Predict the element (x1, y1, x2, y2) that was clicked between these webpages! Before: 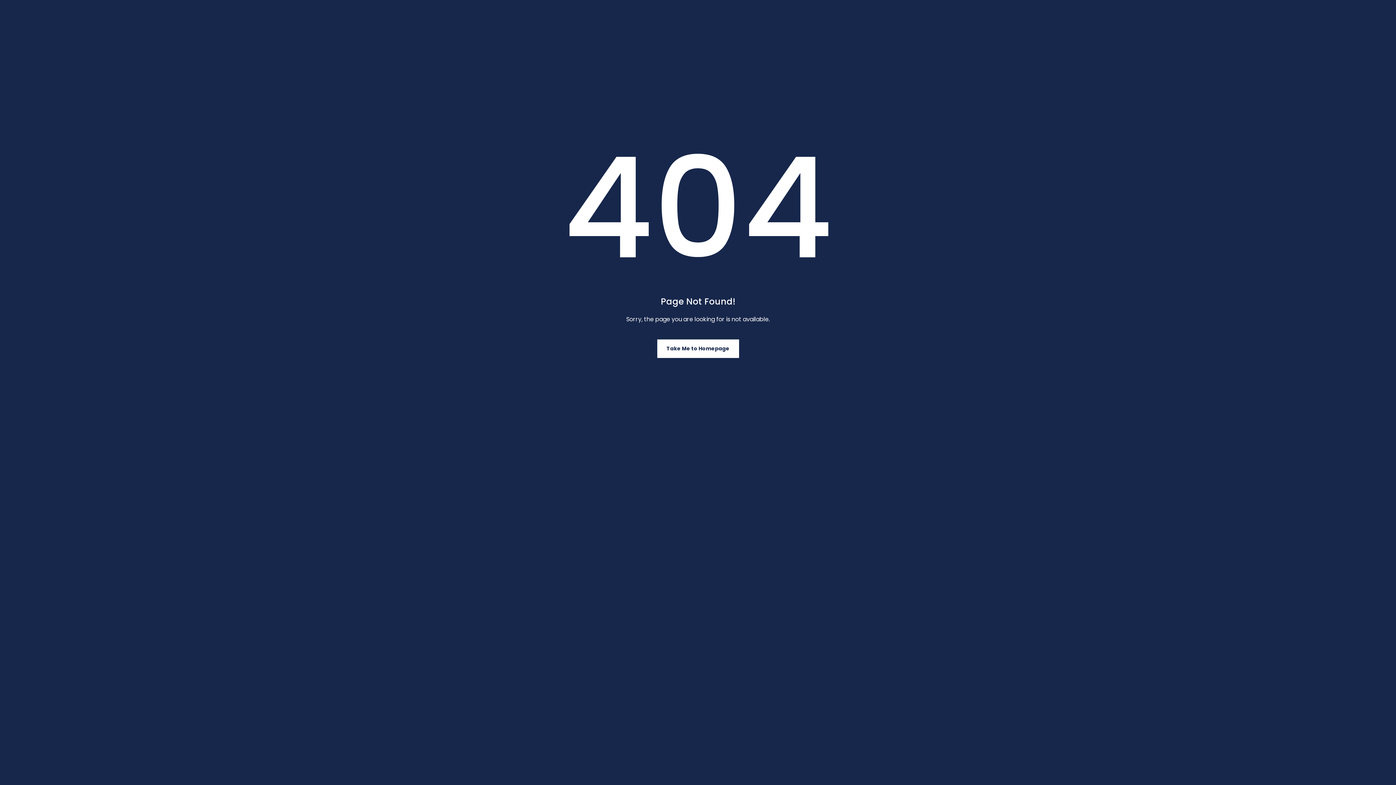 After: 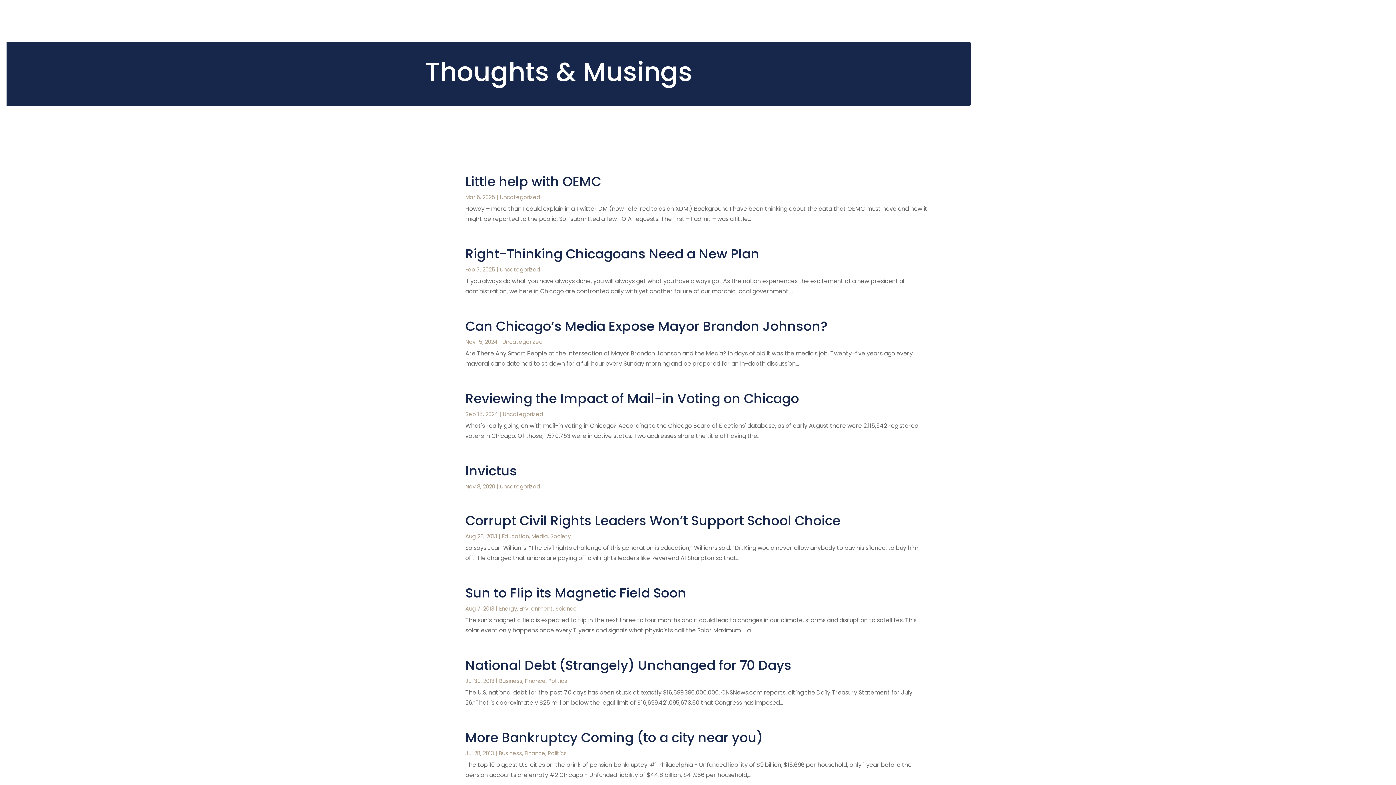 Action: bbox: (657, 339, 739, 358) label: Take Me to Homepage